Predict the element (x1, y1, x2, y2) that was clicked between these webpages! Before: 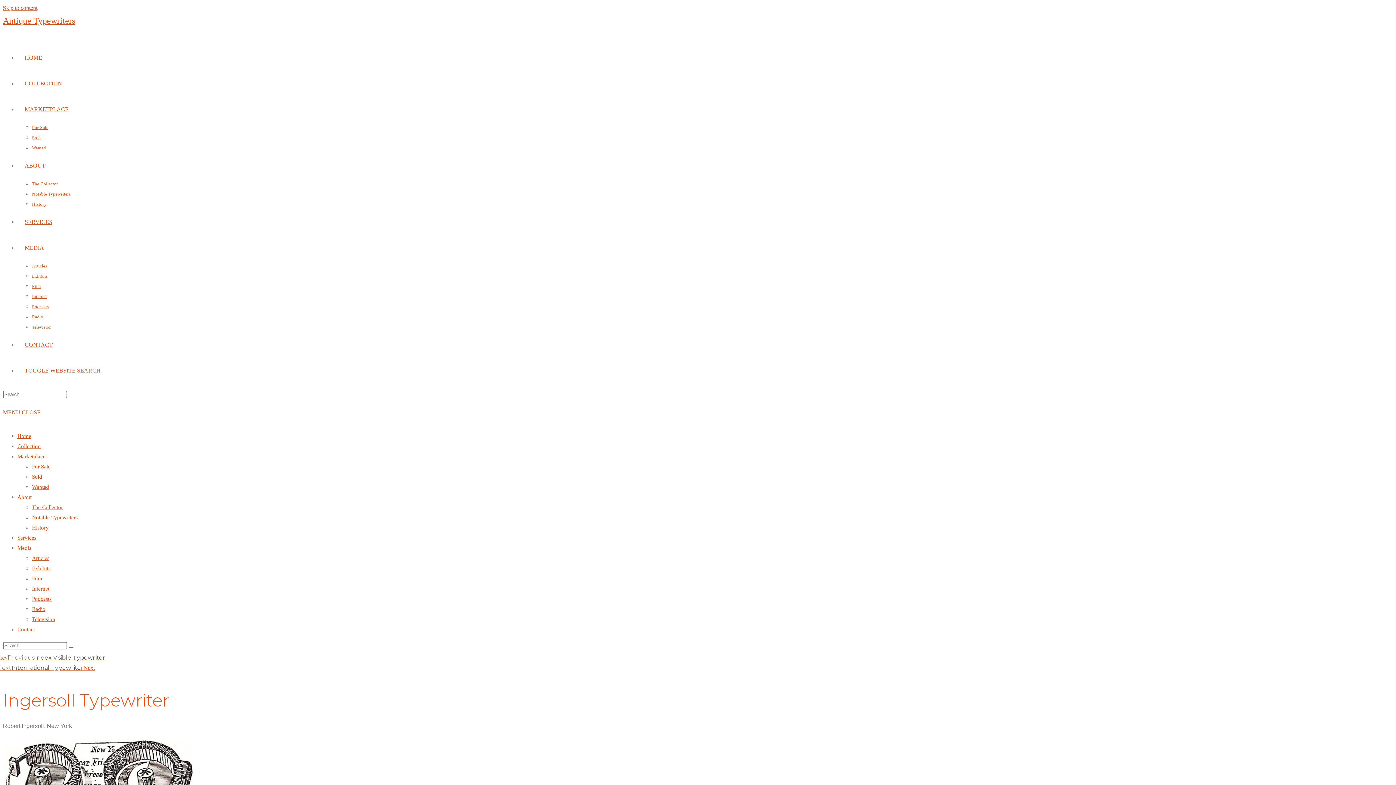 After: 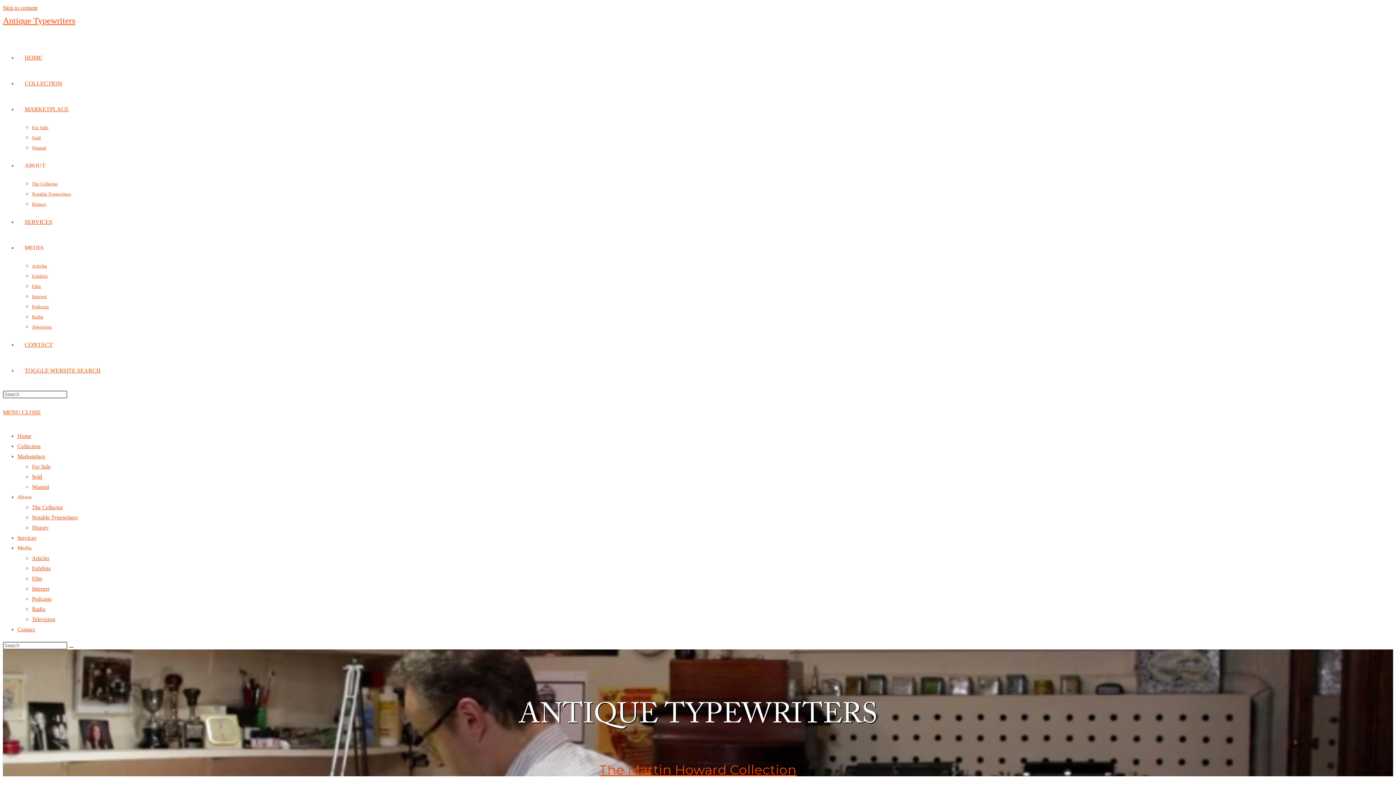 Action: label: HOME bbox: (17, 54, 49, 60)